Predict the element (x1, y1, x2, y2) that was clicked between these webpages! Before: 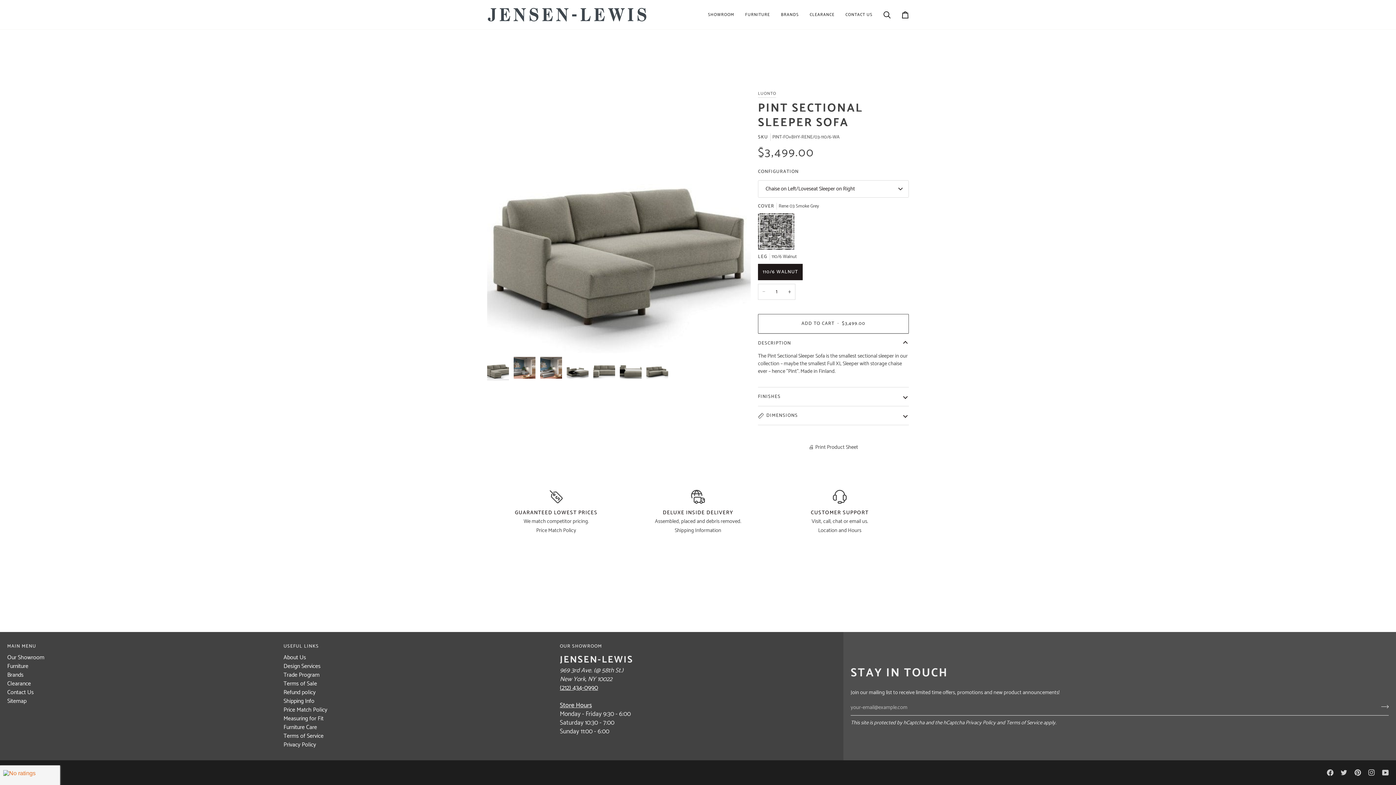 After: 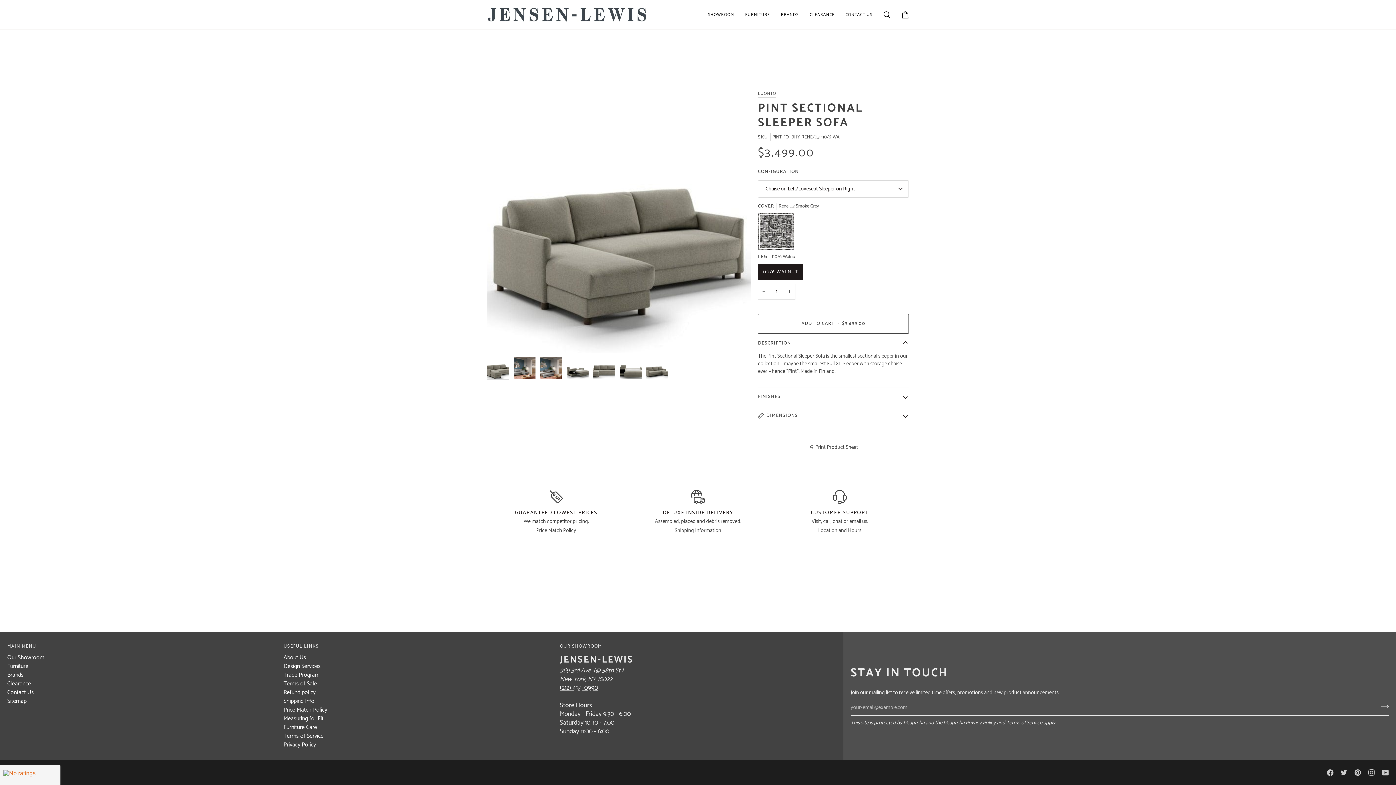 Action: bbox: (560, 643, 832, 653) label: OUR SHOWROOM